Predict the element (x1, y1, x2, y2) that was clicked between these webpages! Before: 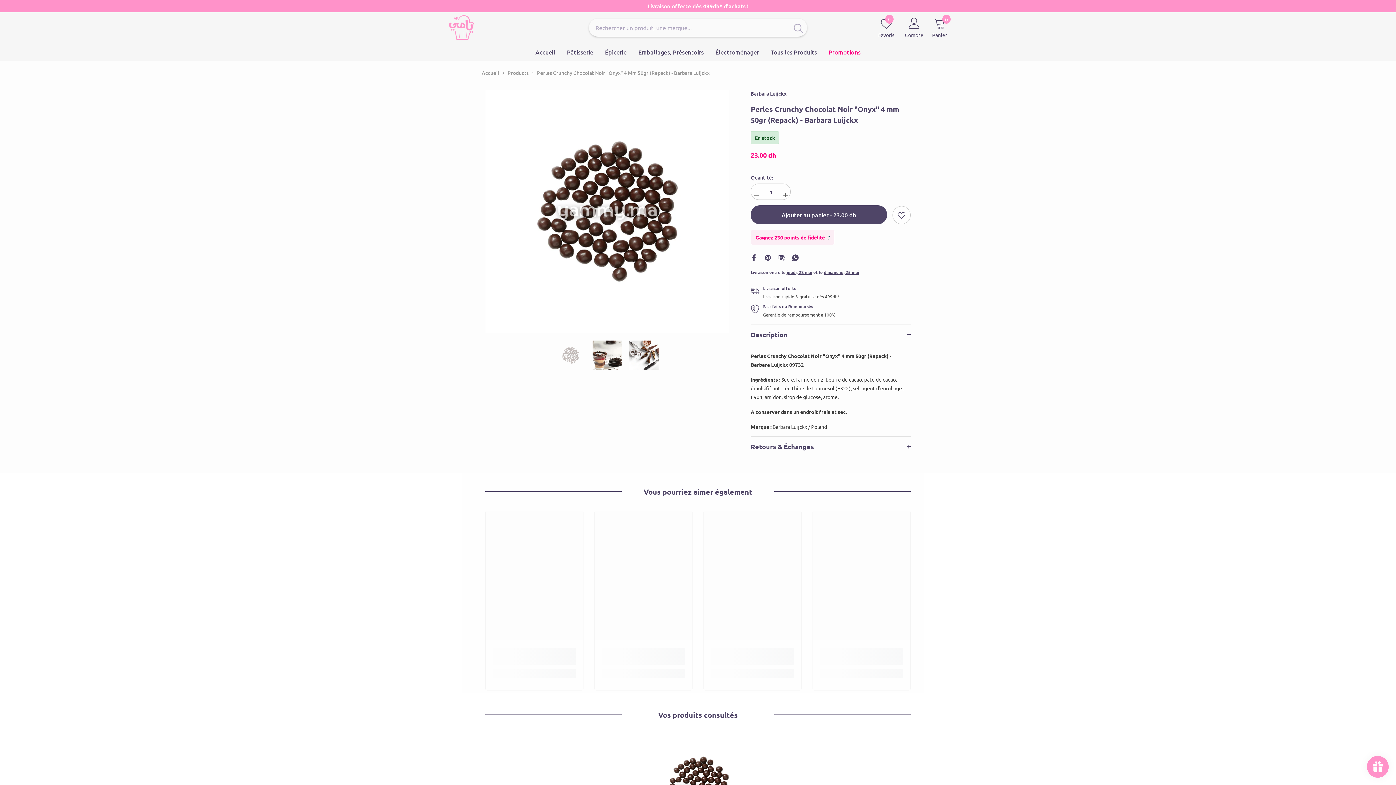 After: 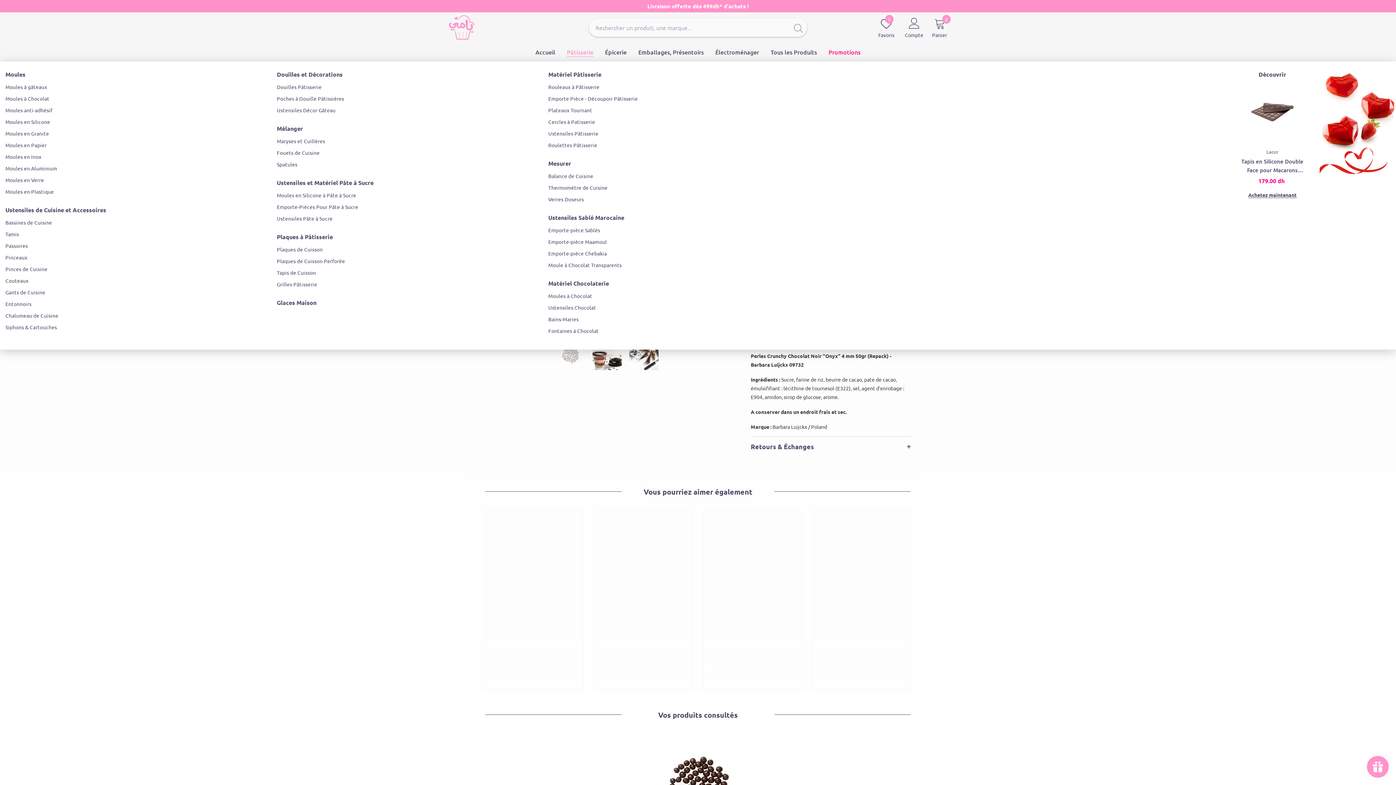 Action: bbox: (561, 47, 599, 61) label: Pâtisserie